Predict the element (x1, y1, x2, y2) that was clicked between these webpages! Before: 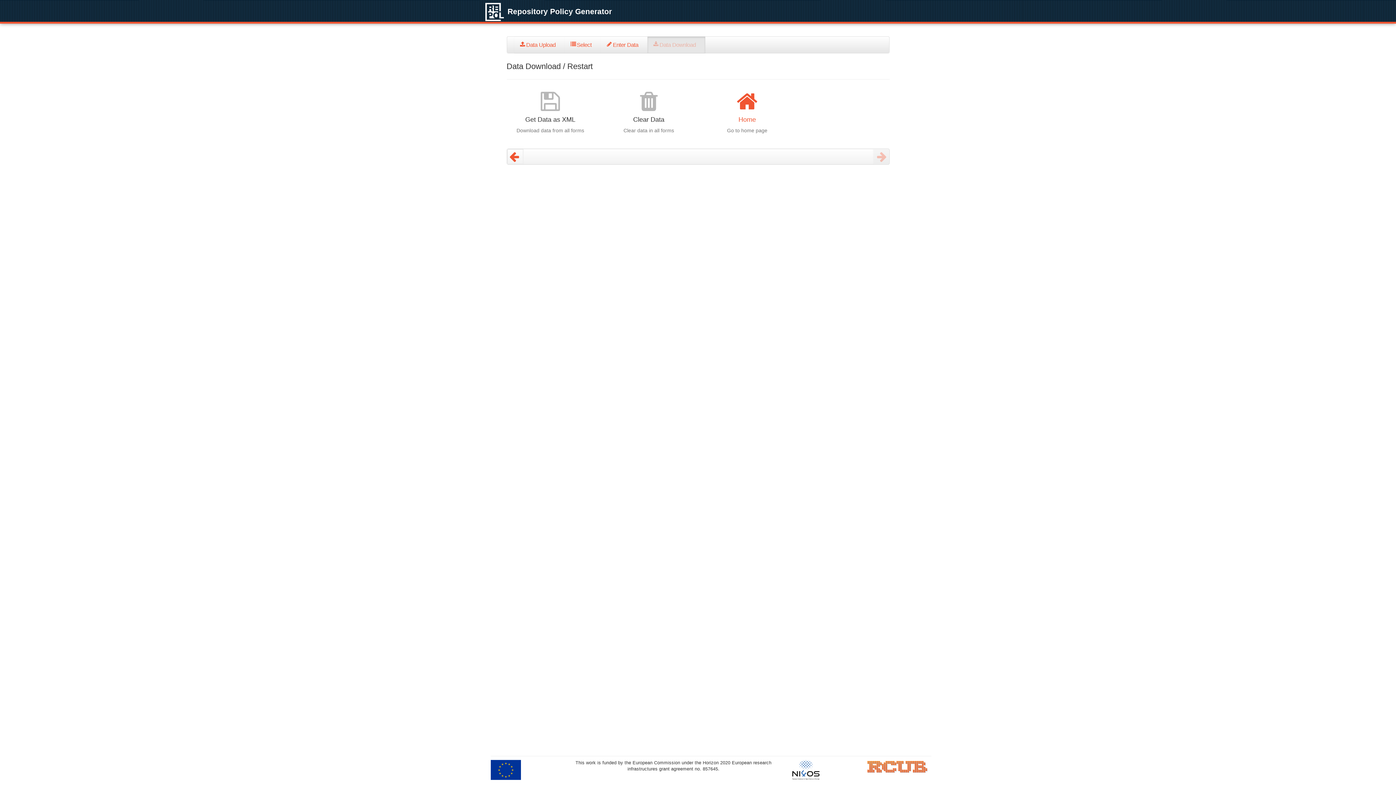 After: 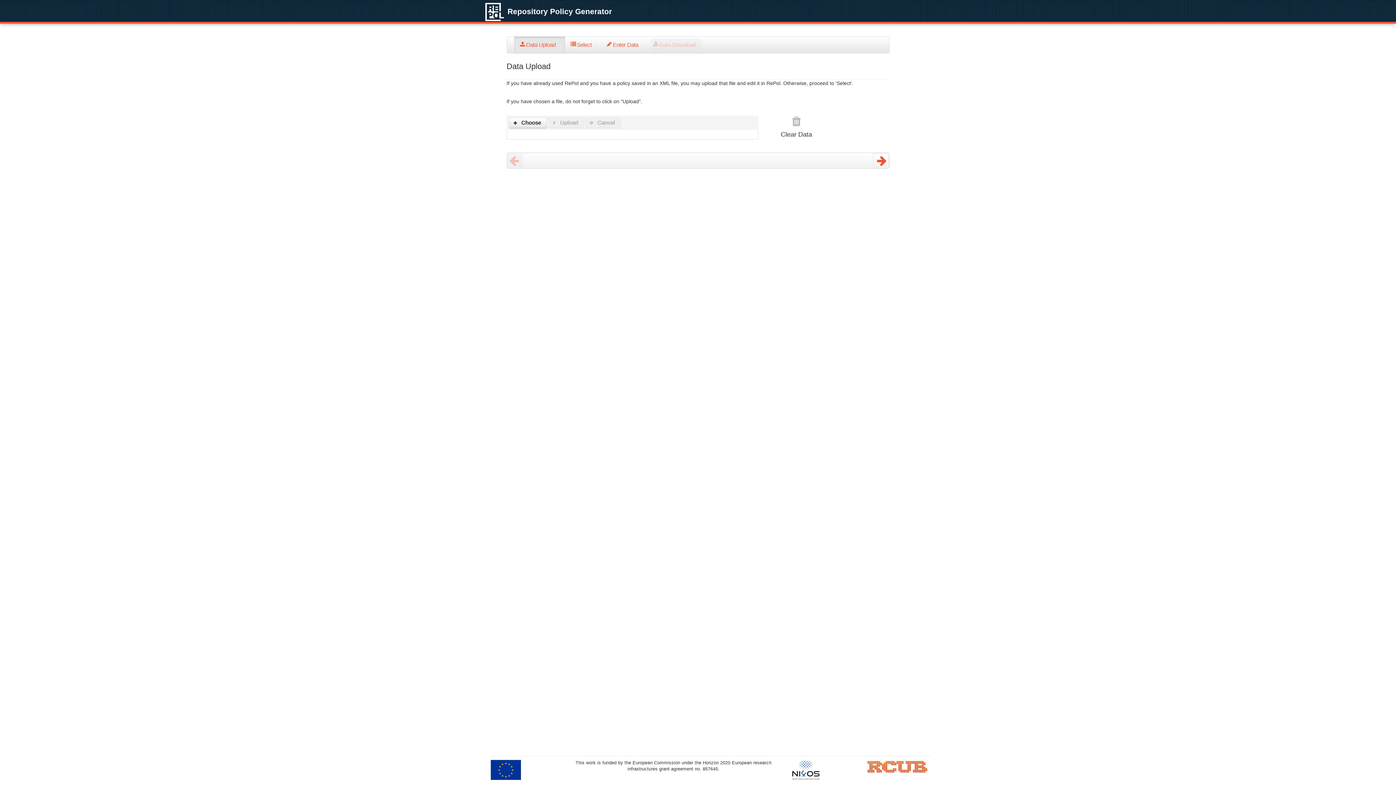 Action: bbox: (518, 38, 561, 51) label: Data Upload